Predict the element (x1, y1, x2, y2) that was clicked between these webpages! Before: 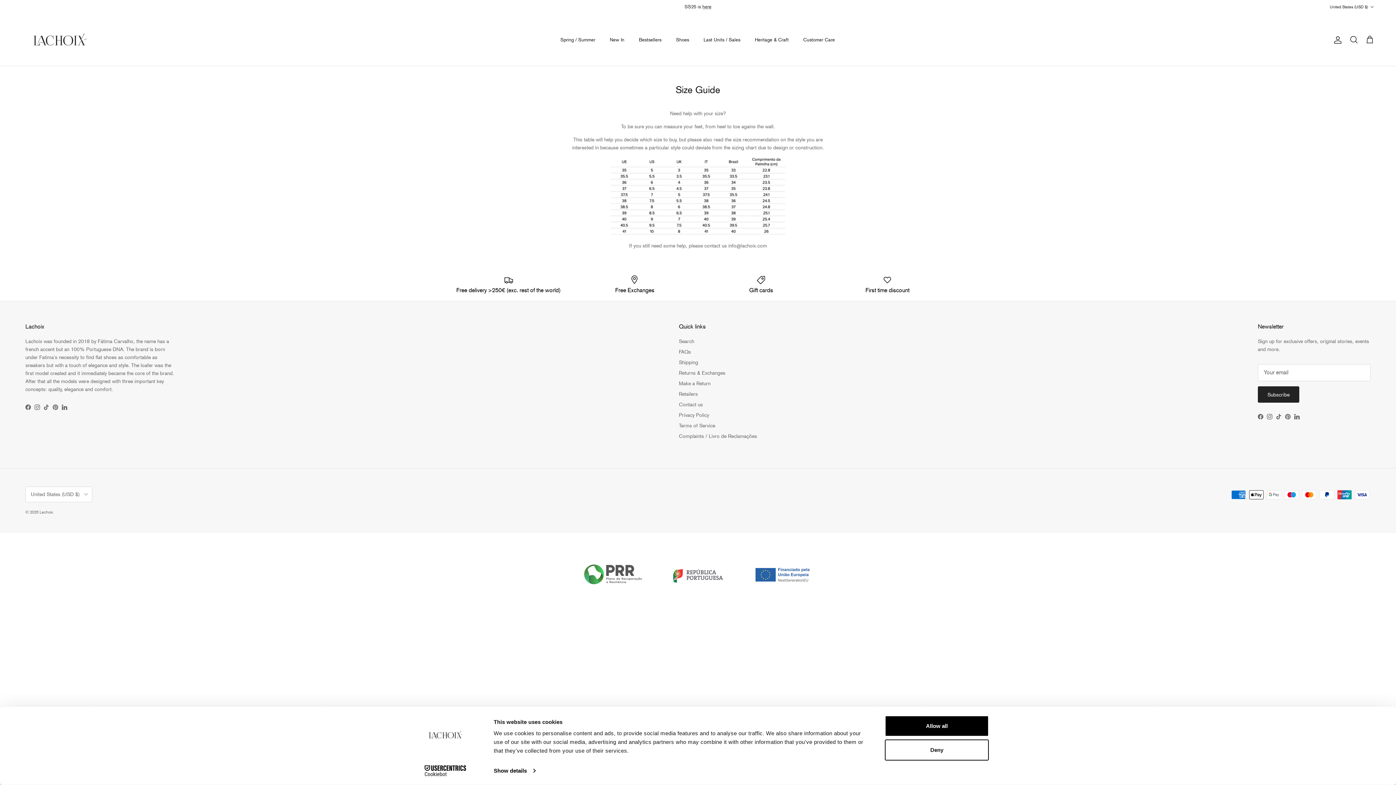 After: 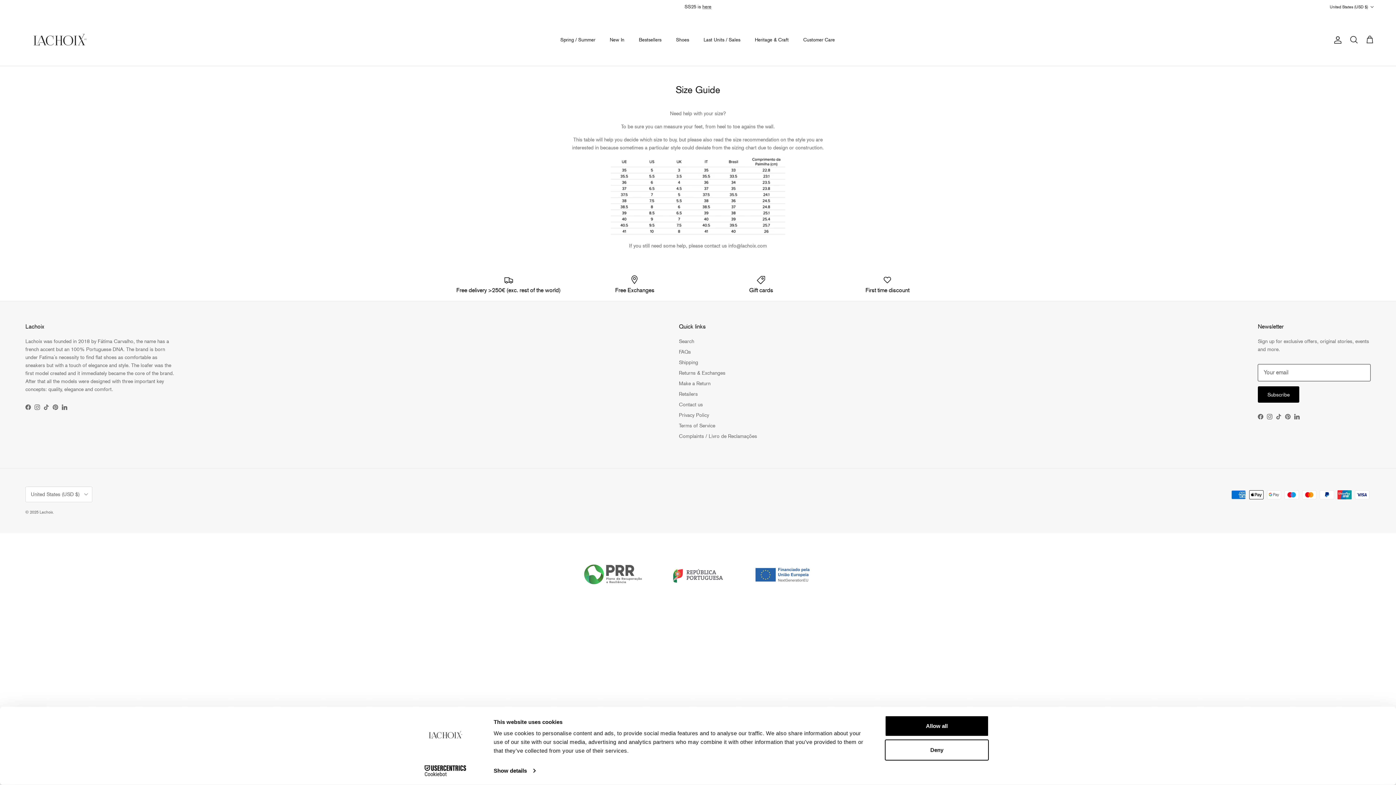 Action: label: Subscribe bbox: (1258, 386, 1299, 402)